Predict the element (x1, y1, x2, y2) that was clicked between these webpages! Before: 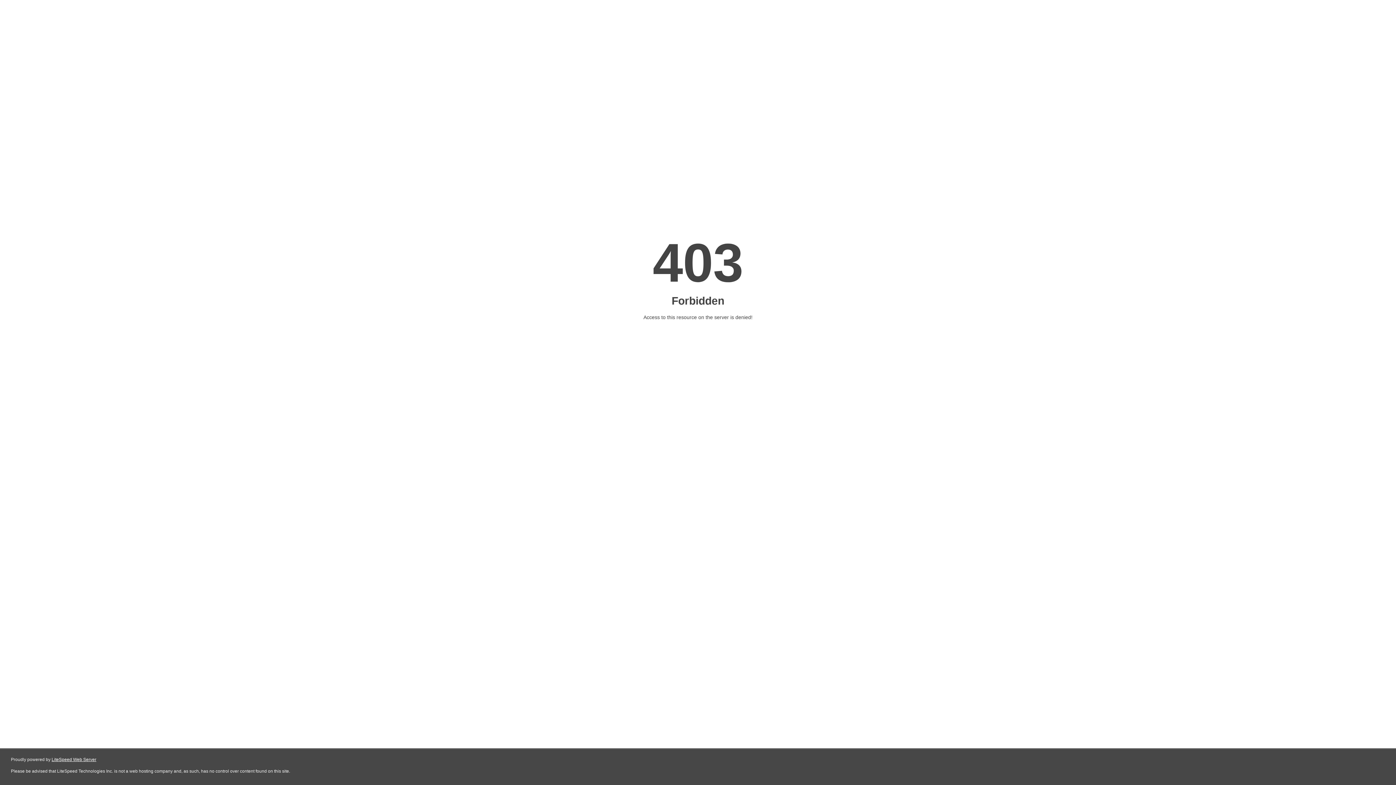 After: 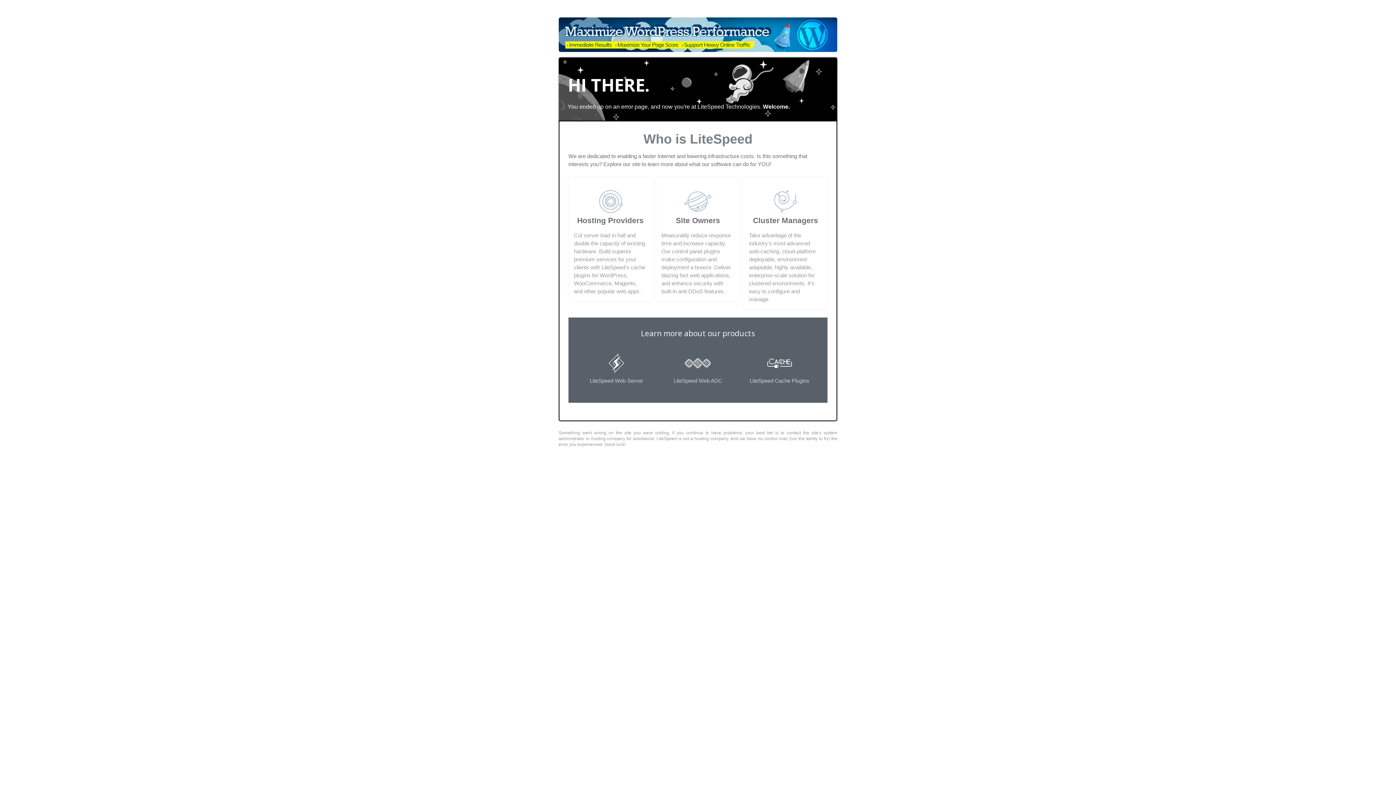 Action: bbox: (51, 757, 96, 762) label: LiteSpeed Web Server